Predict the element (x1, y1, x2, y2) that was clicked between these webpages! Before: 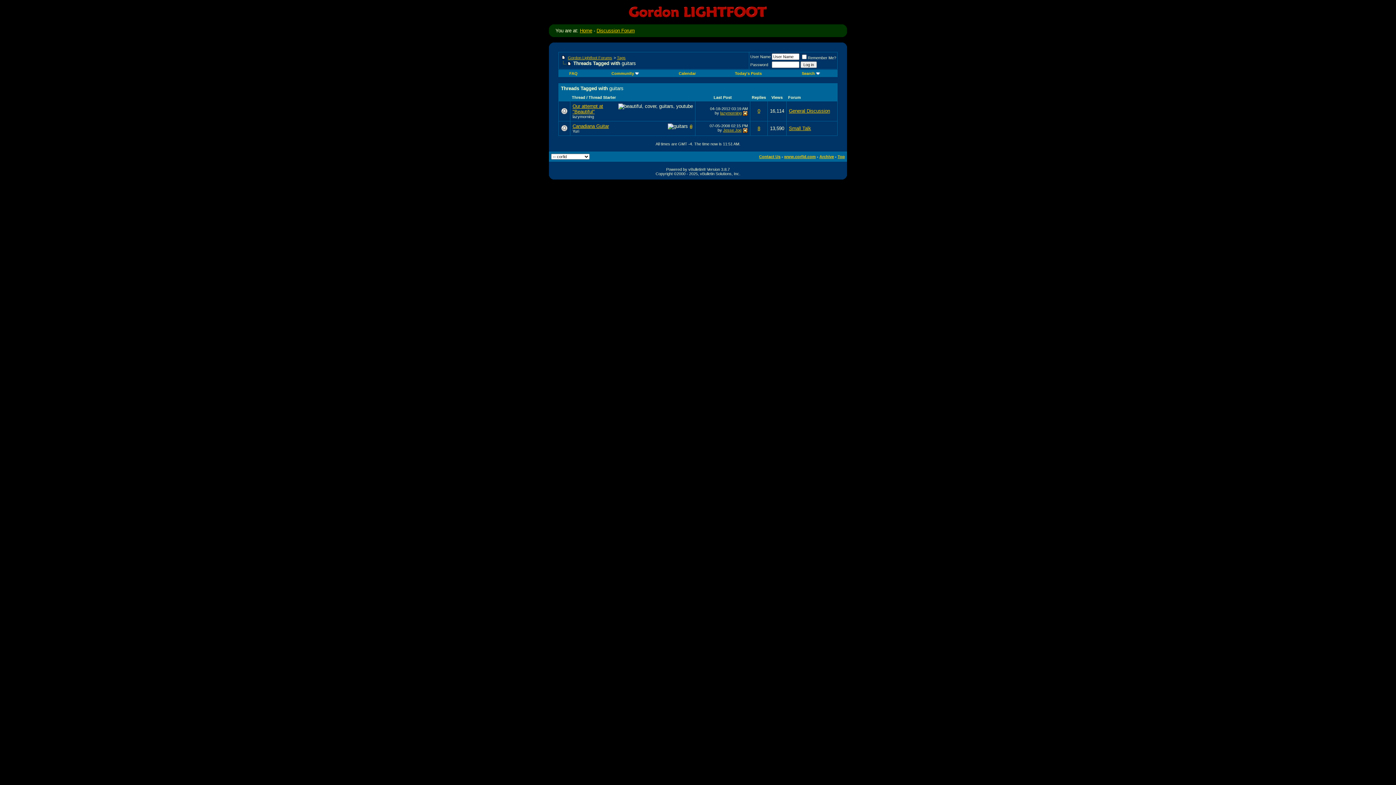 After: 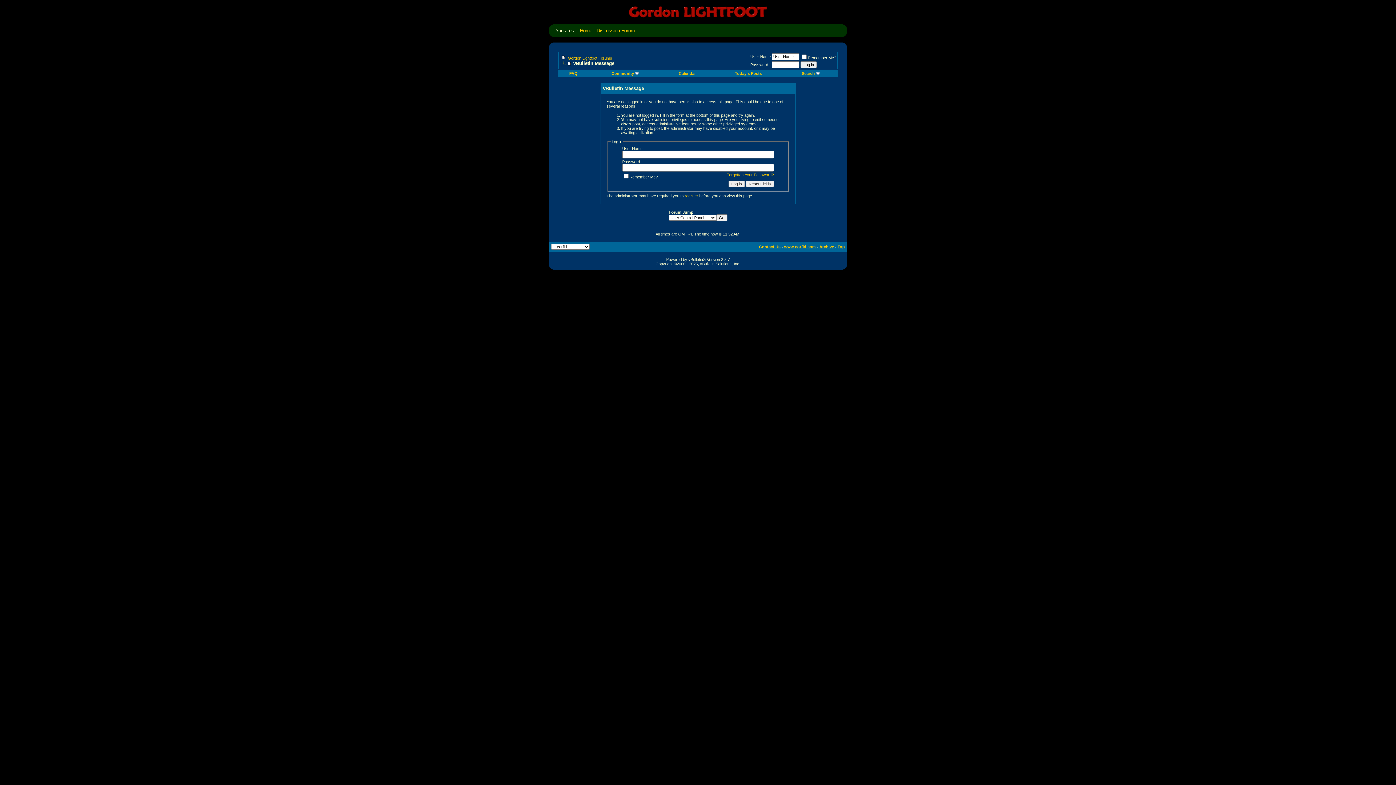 Action: label: Calendar bbox: (678, 71, 696, 75)